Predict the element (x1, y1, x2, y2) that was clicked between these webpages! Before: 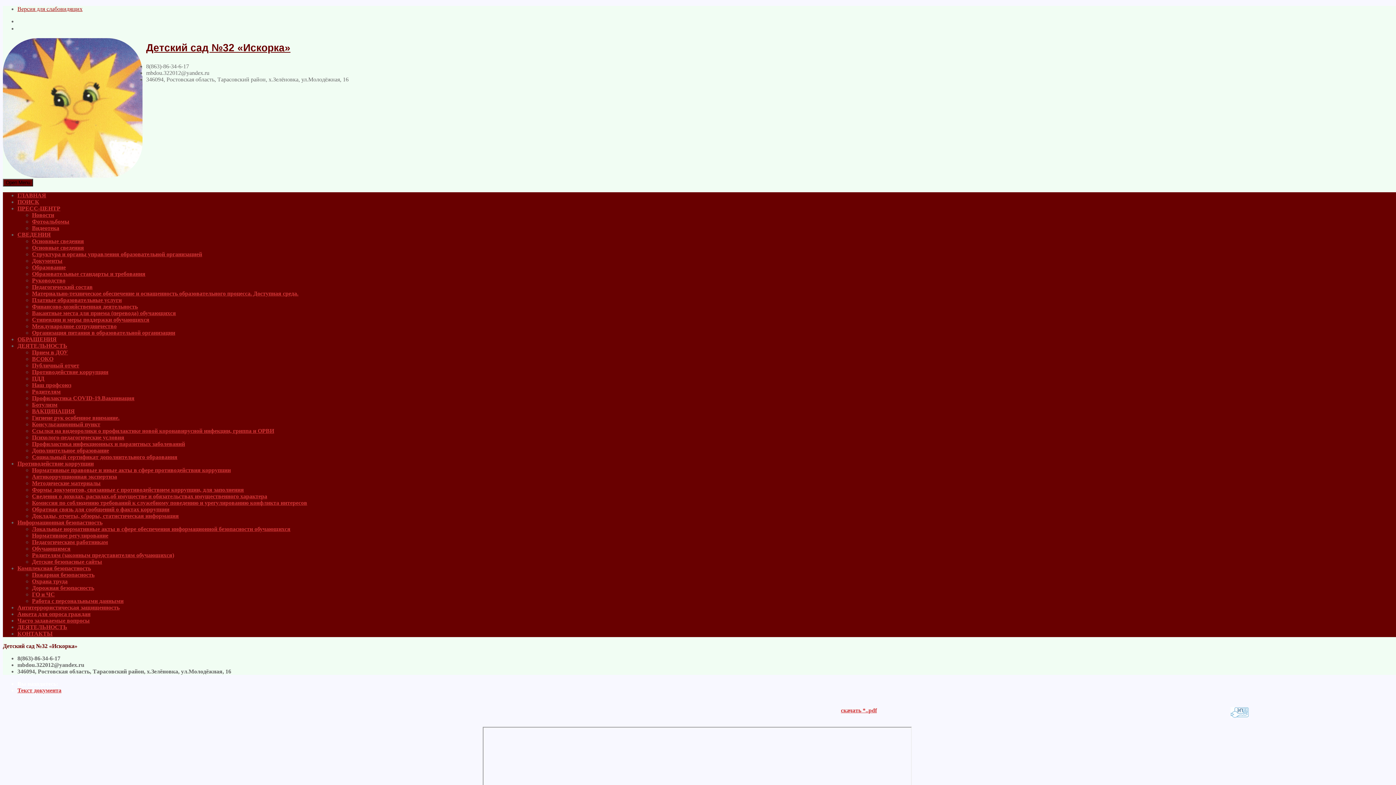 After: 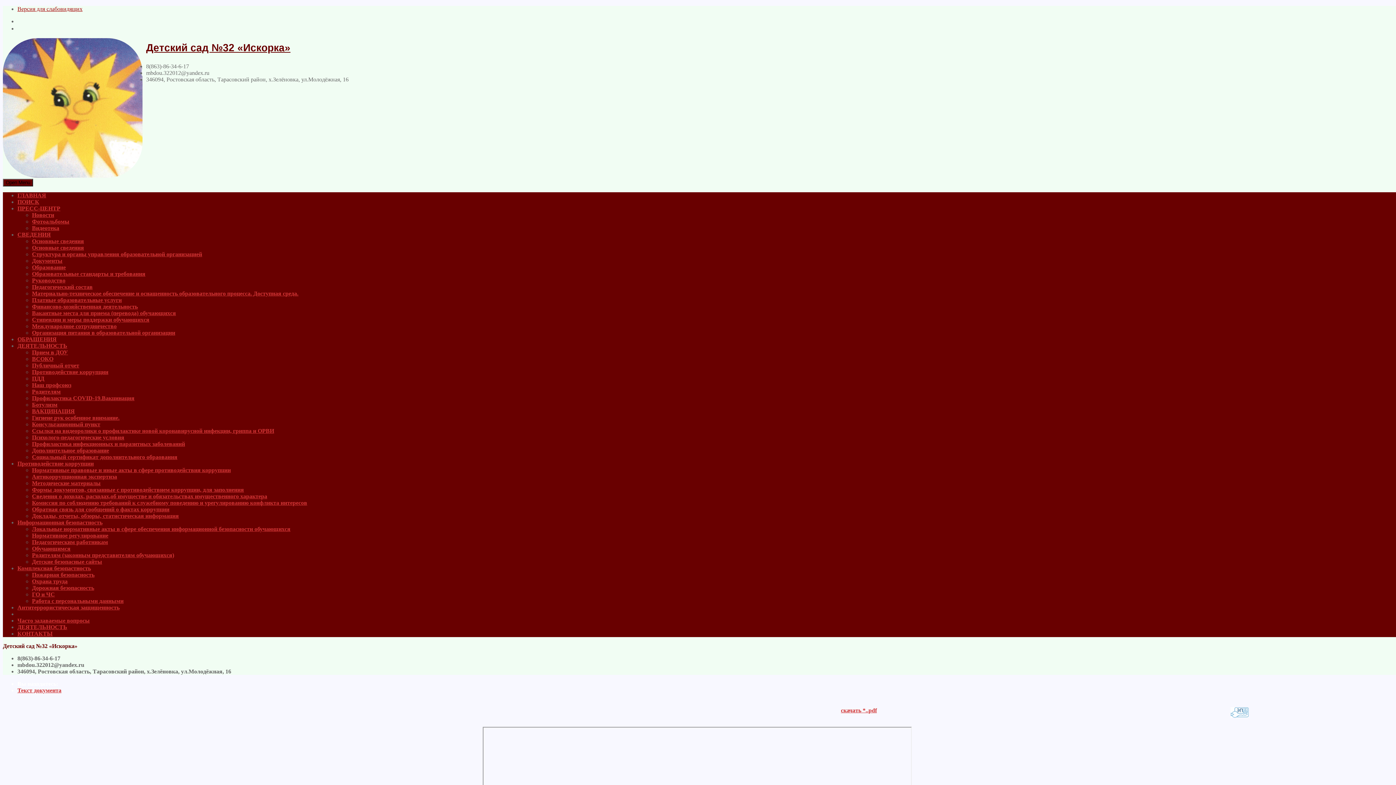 Action: label: Анкета для опроса граждан bbox: (17, 611, 90, 617)